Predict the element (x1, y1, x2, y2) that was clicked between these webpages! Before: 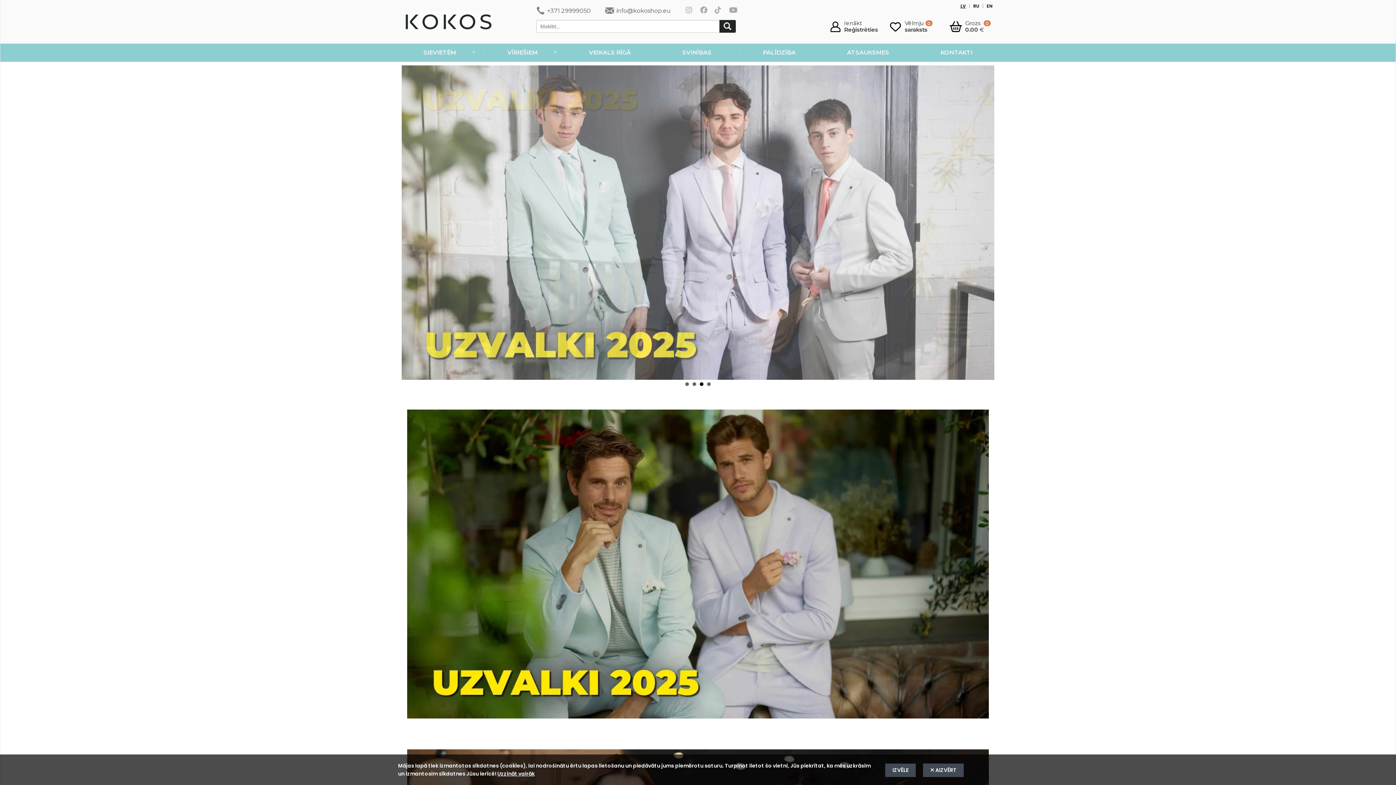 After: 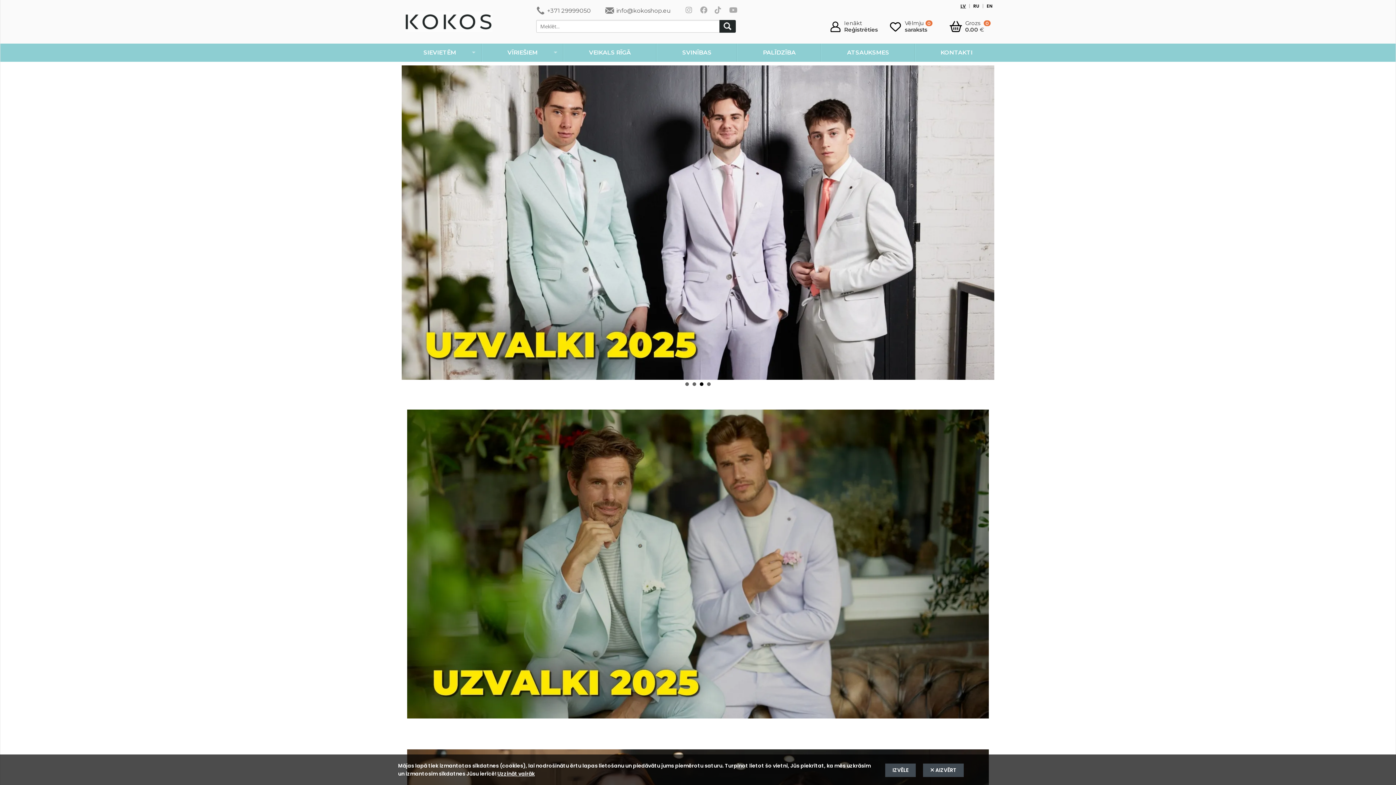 Action: label: Next bbox: (1377, 215, 1388, 226)